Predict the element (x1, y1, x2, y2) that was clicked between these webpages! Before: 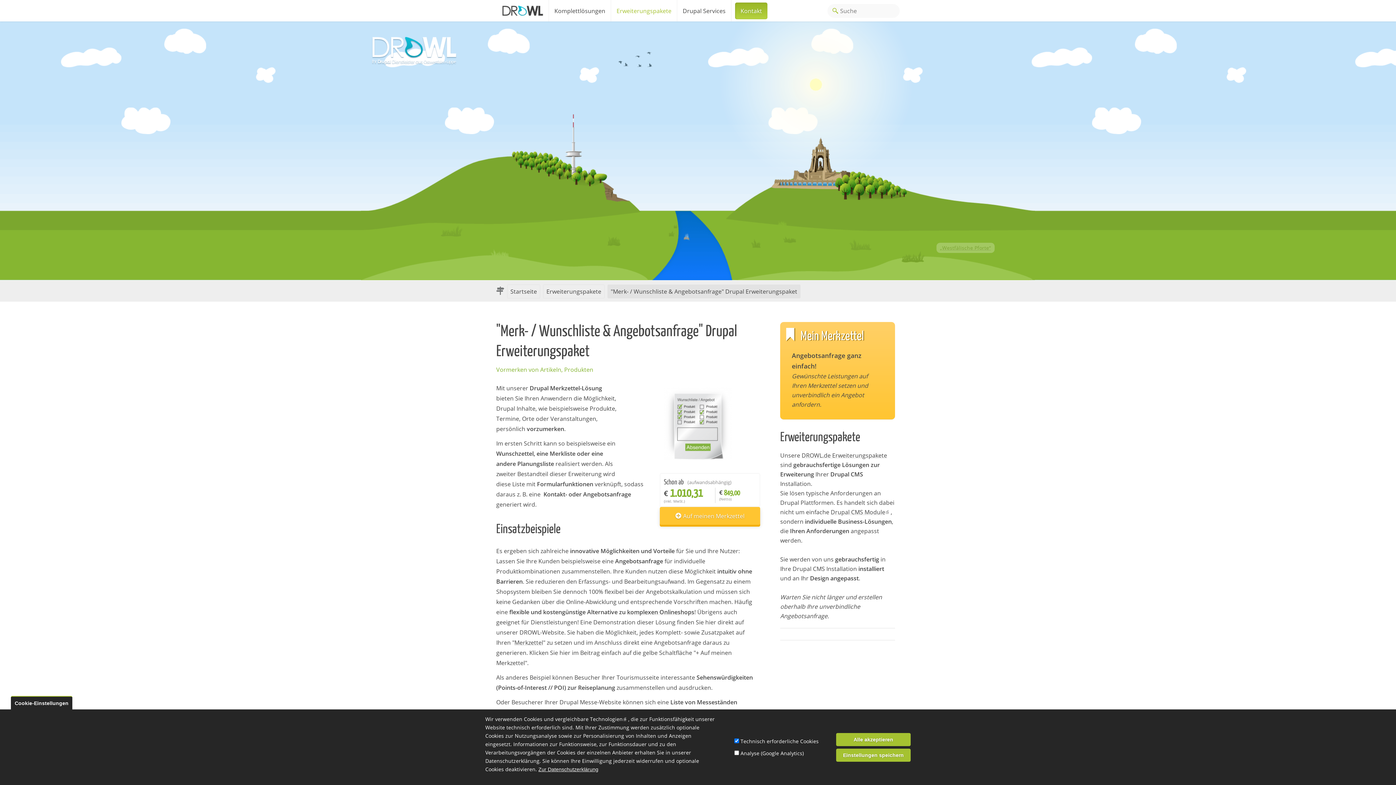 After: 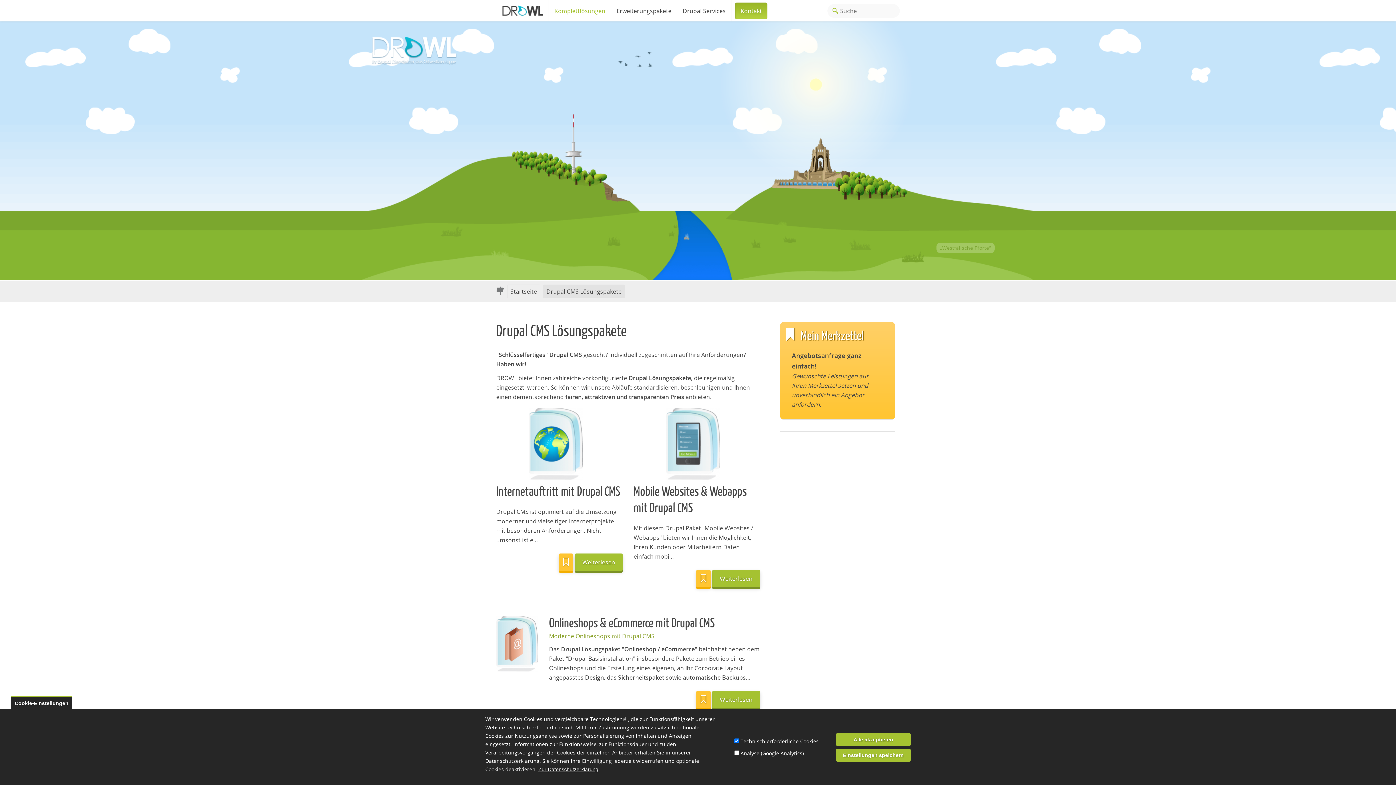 Action: bbox: (549, 0, 610, 21) label: Komplettlösungen